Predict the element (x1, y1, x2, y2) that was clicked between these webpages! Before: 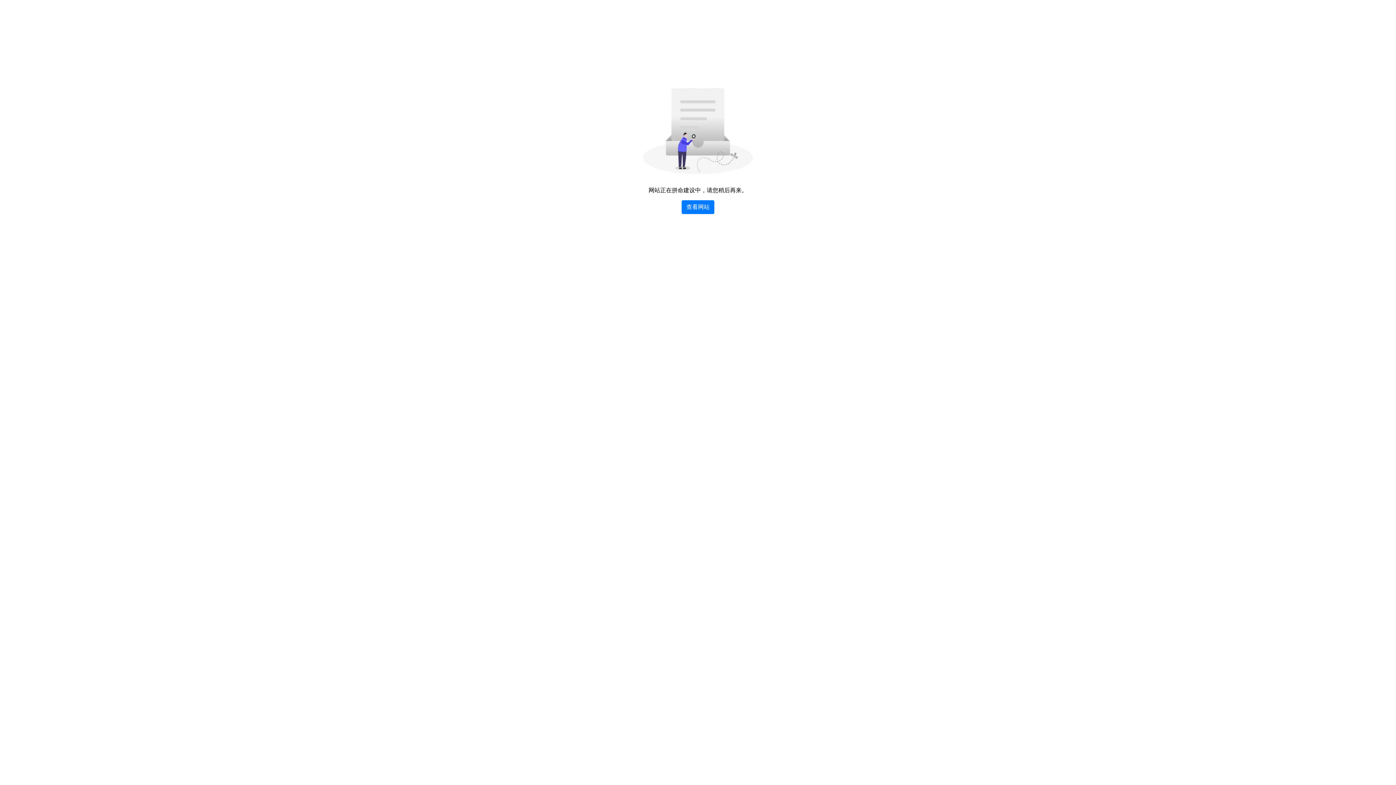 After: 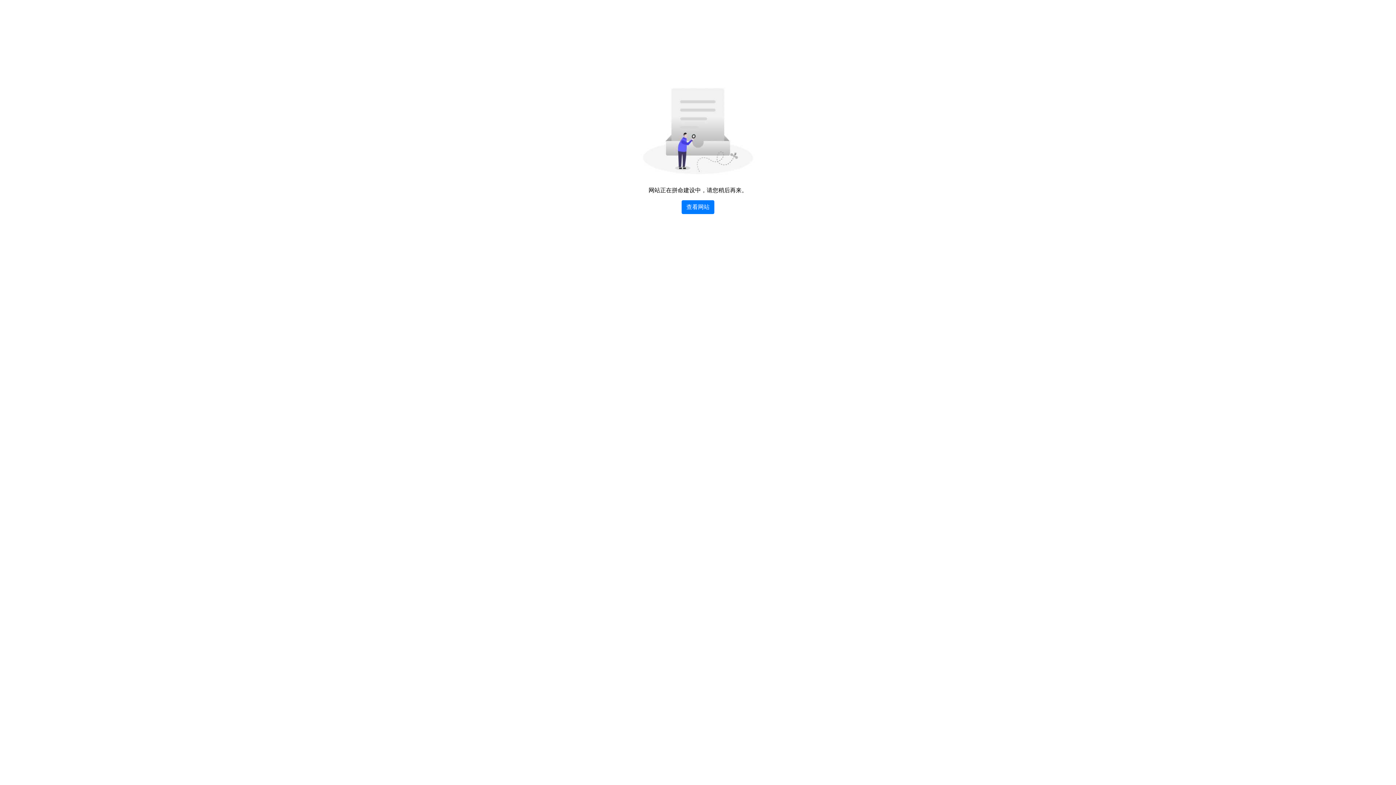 Action: label: 查看网站 bbox: (681, 200, 714, 214)